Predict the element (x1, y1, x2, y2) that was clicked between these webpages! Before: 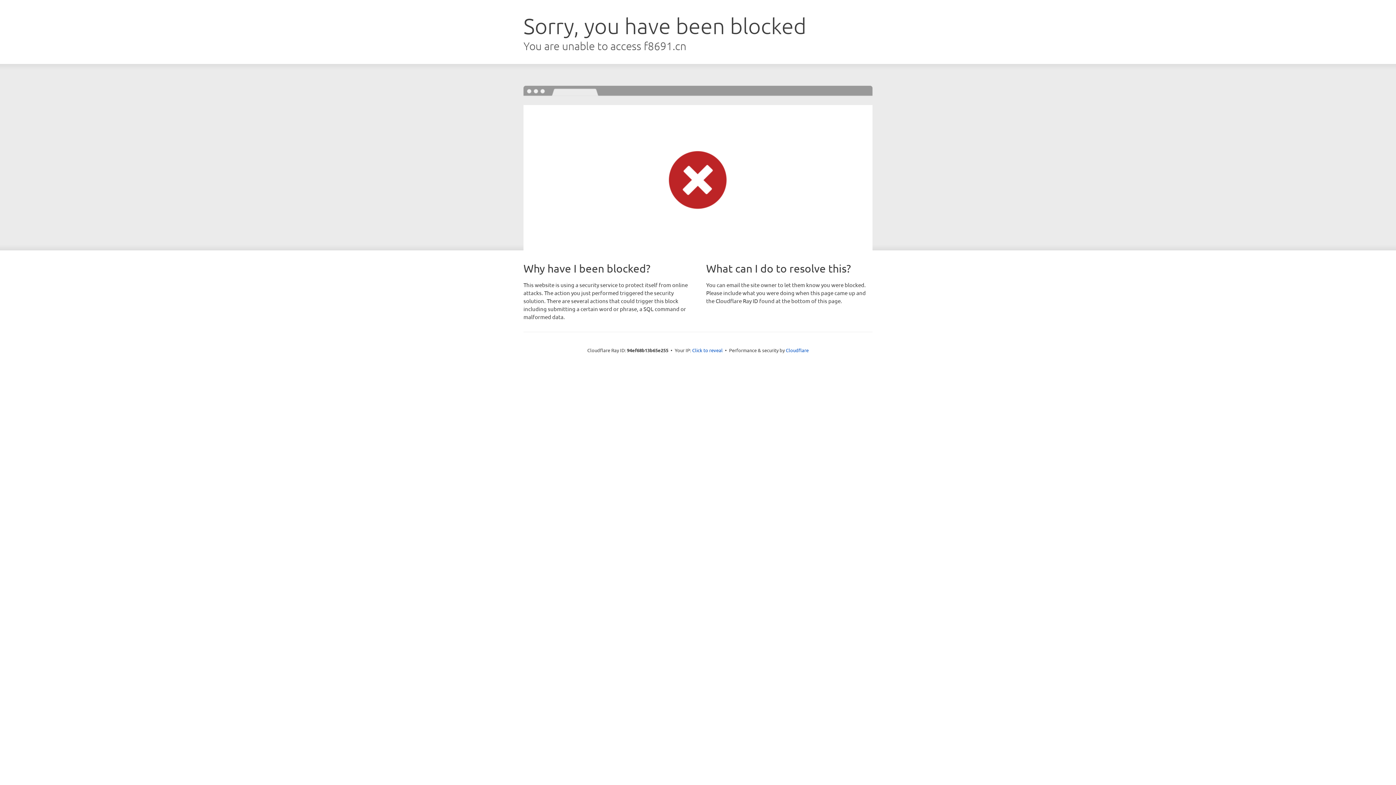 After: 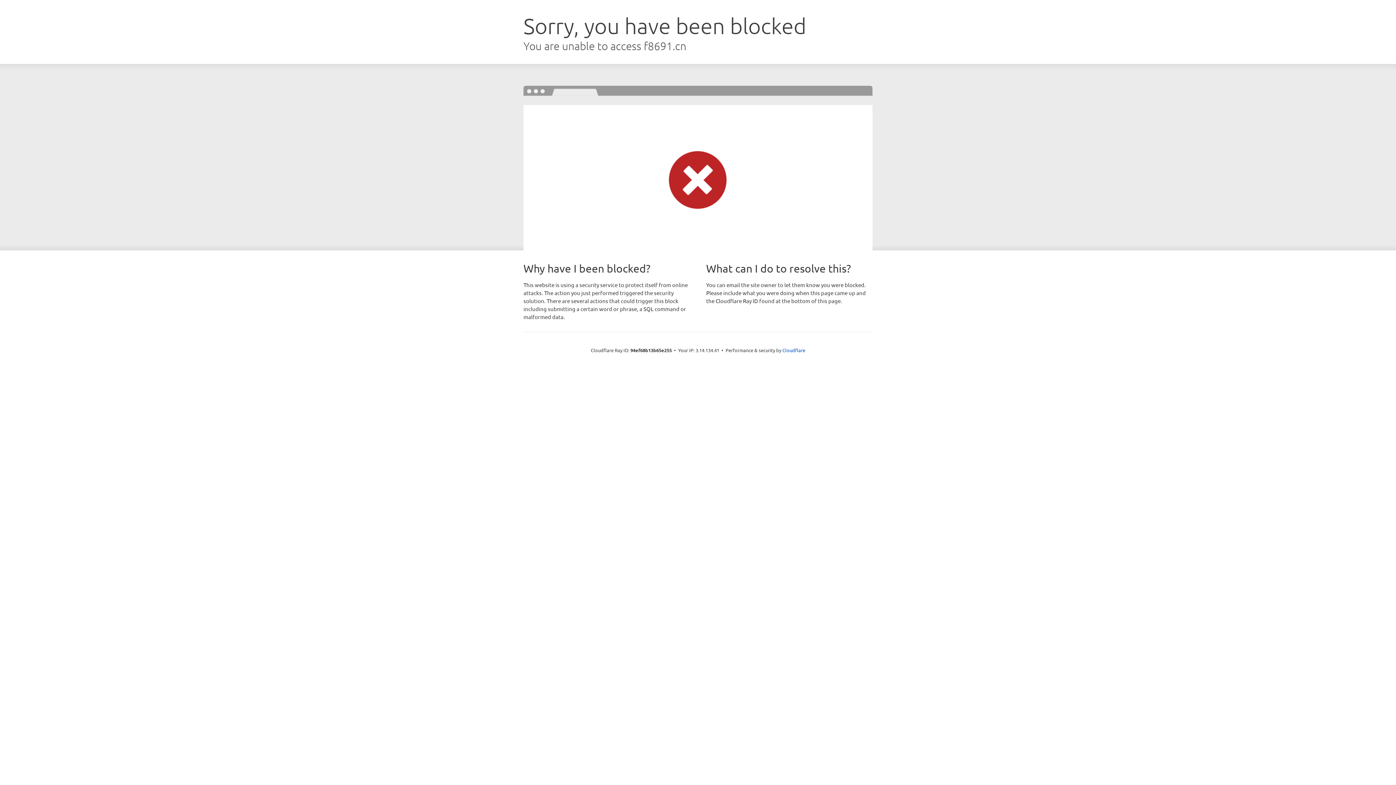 Action: bbox: (692, 346, 722, 353) label: Click to reveal